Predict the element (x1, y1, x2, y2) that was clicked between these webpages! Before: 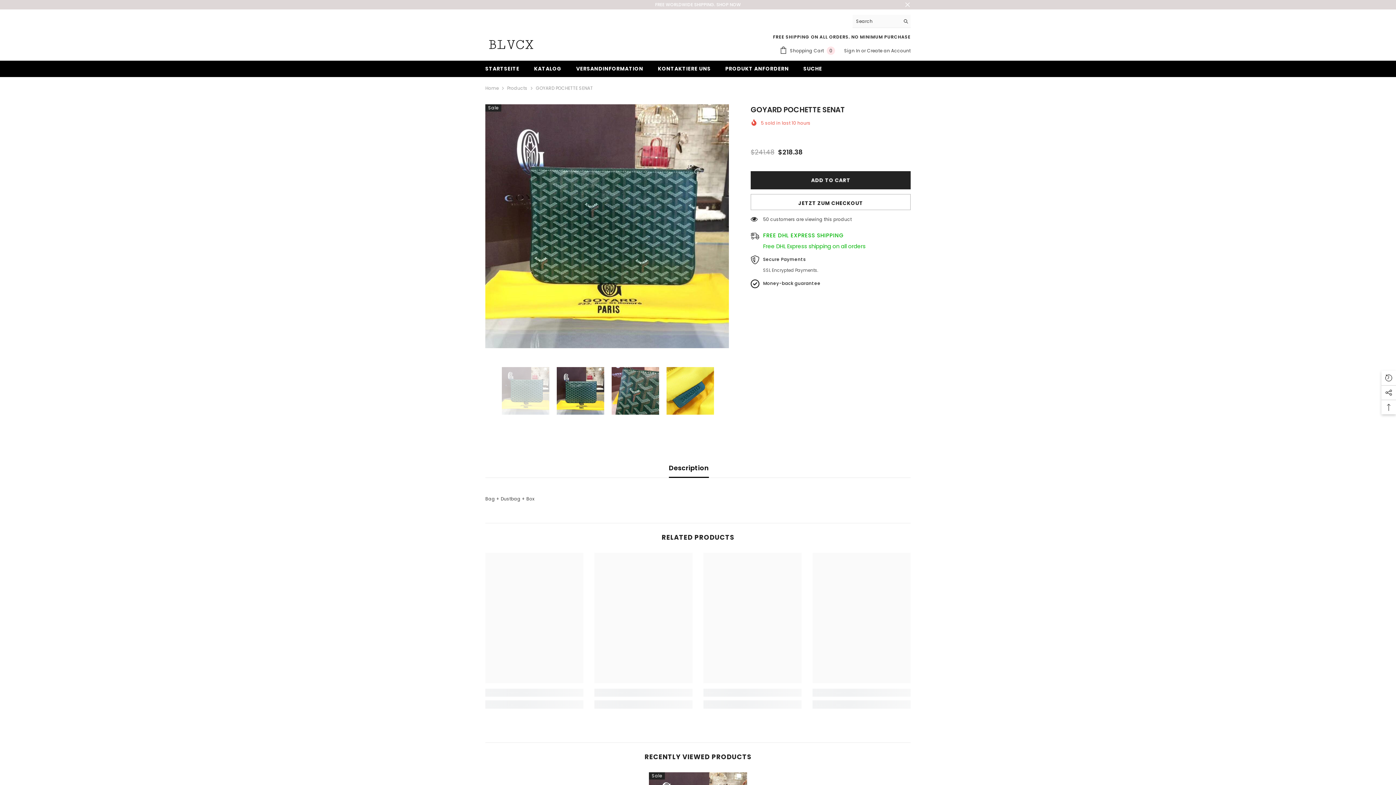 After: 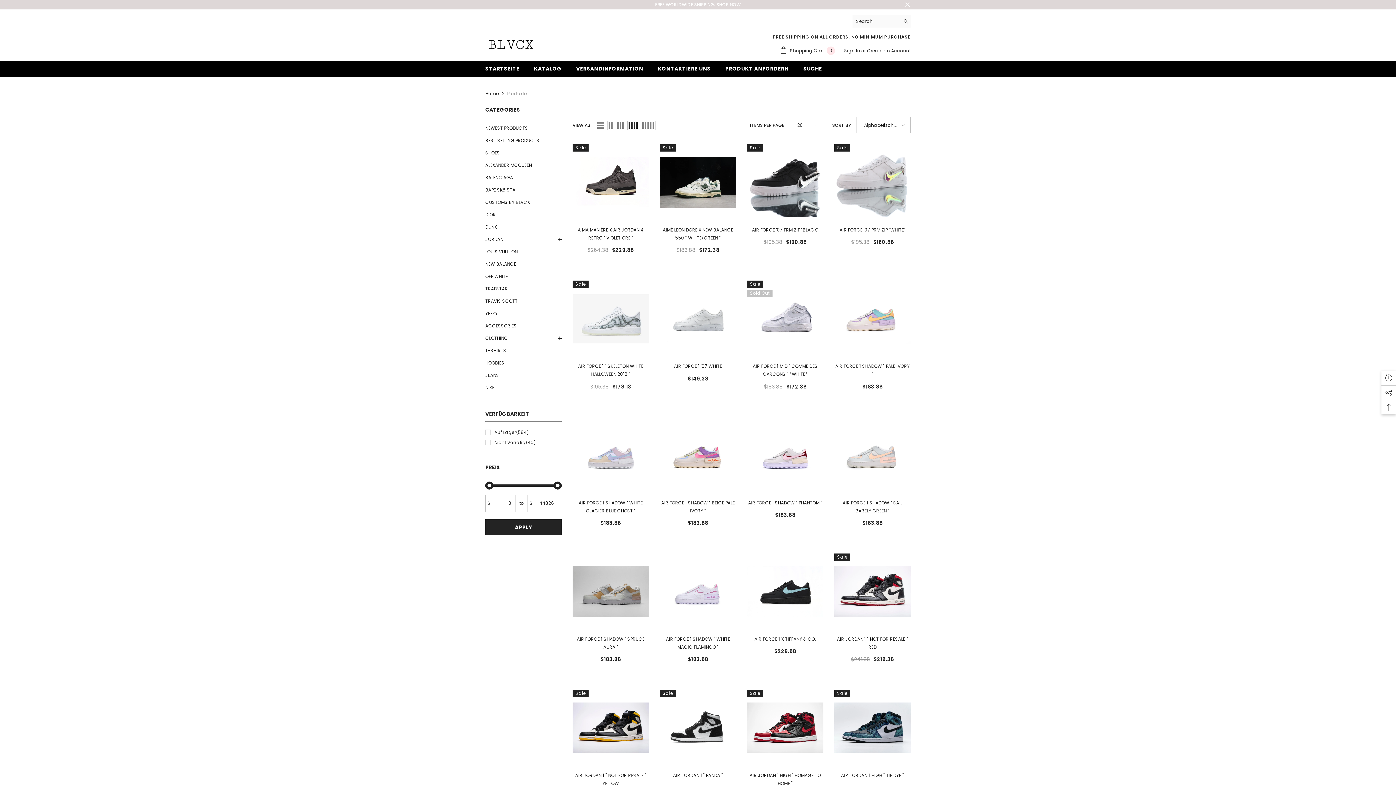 Action: bbox: (507, 84, 527, 92) label: Products